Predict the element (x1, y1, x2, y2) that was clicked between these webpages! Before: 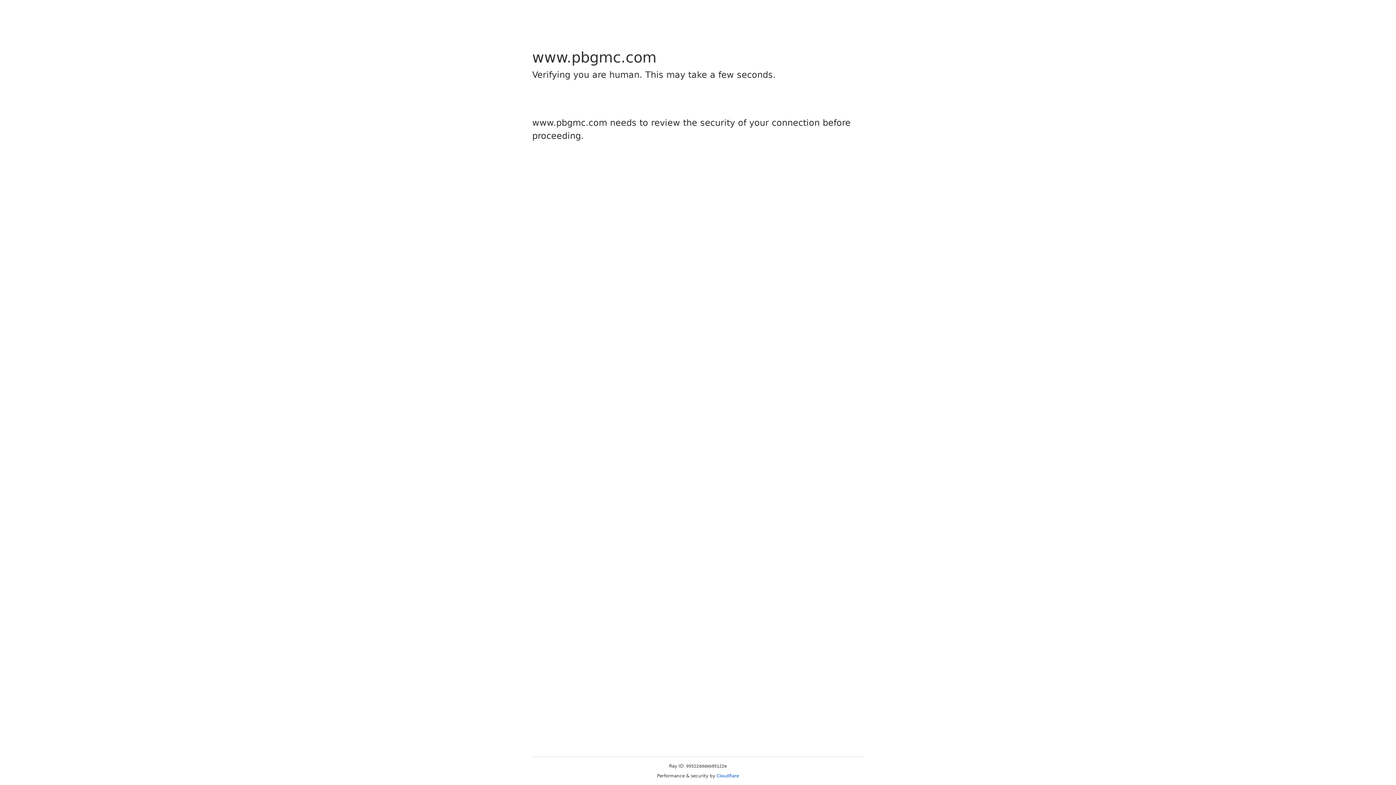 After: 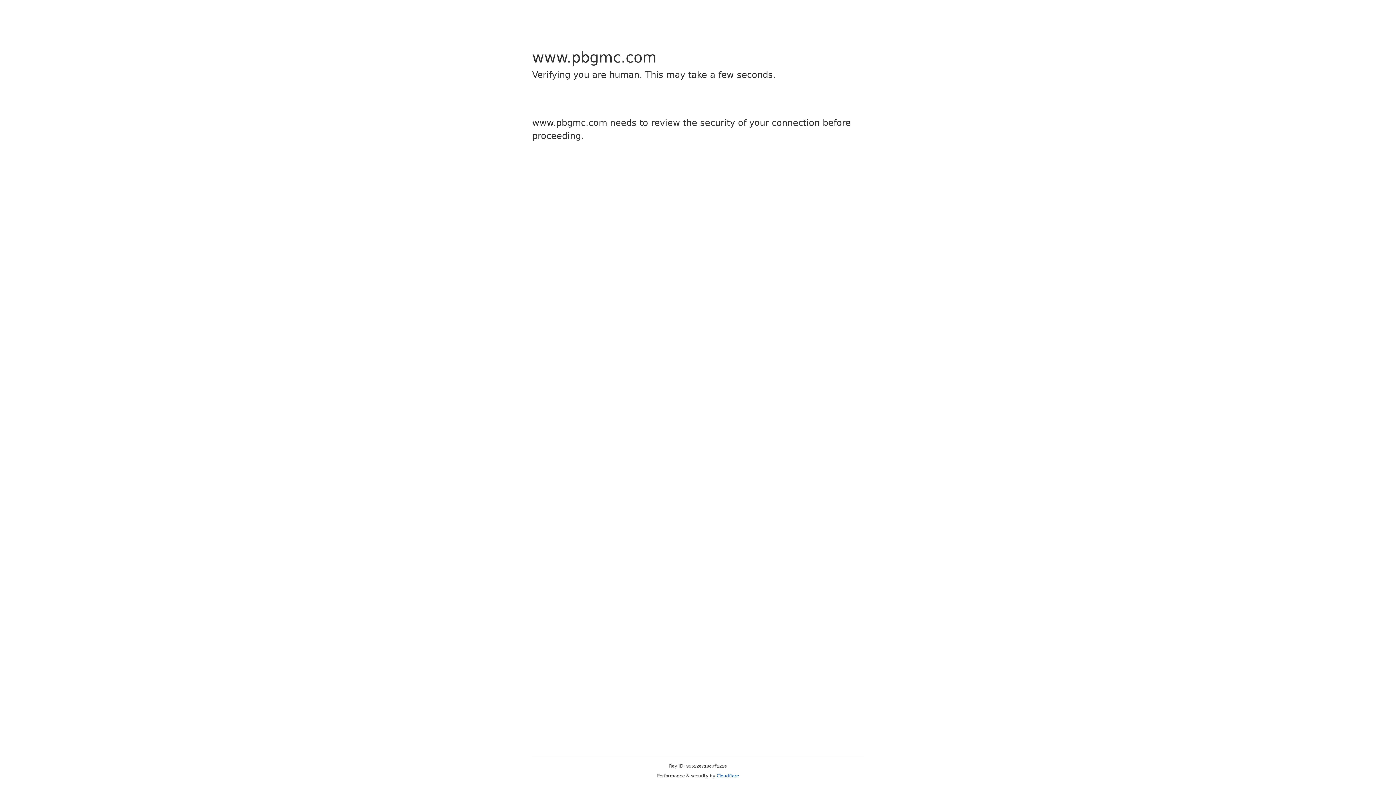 Action: bbox: (716, 773, 739, 778) label: Cloudflare